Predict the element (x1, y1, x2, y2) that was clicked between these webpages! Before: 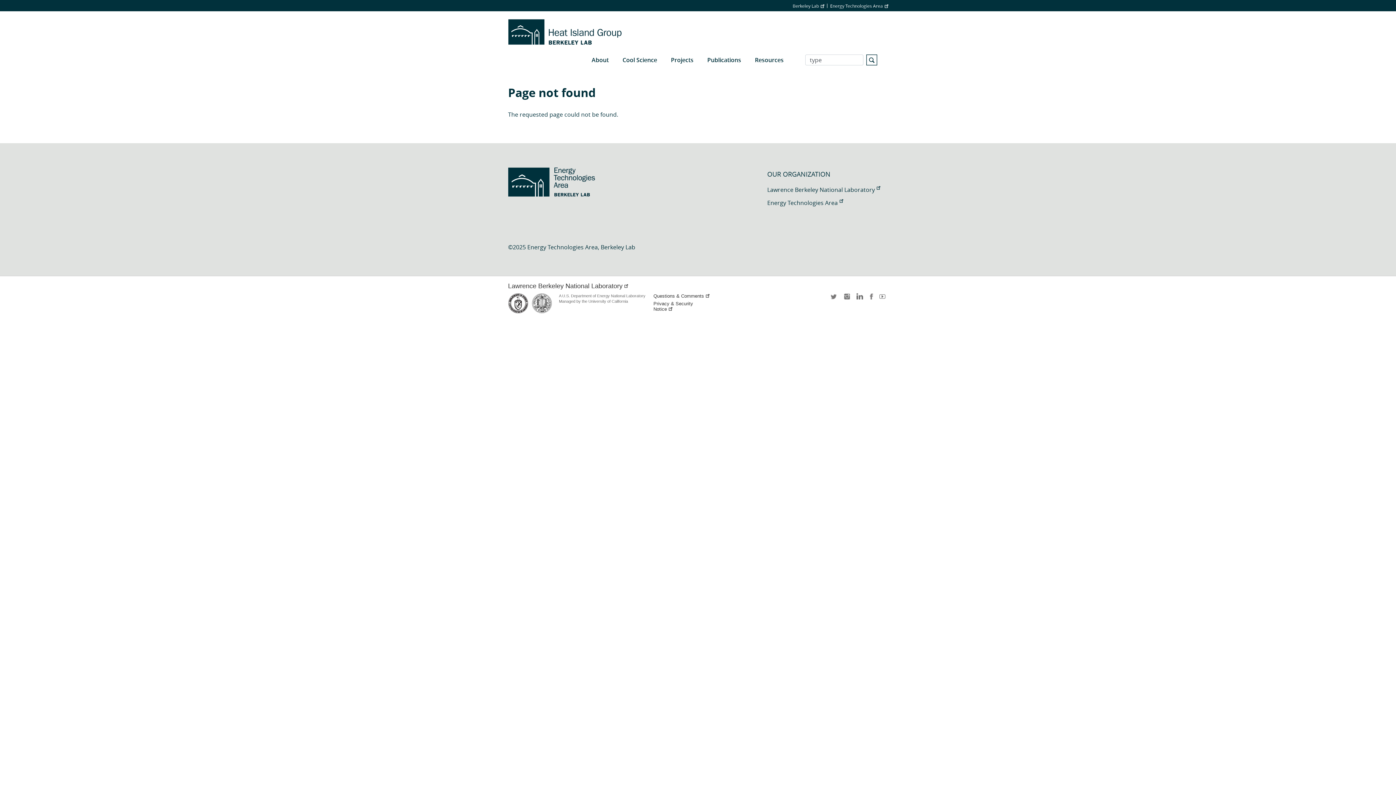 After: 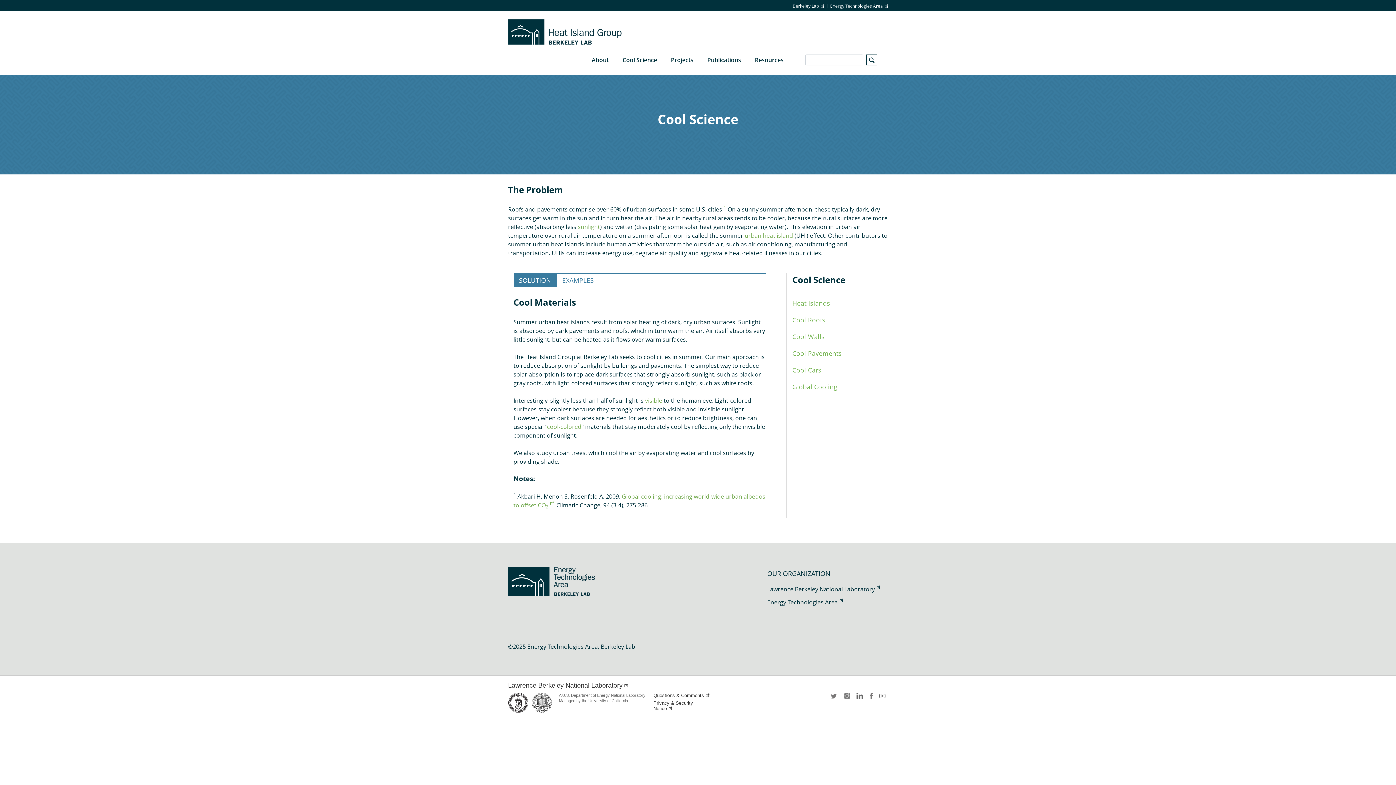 Action: label: Cool Science bbox: (615, 44, 664, 75)